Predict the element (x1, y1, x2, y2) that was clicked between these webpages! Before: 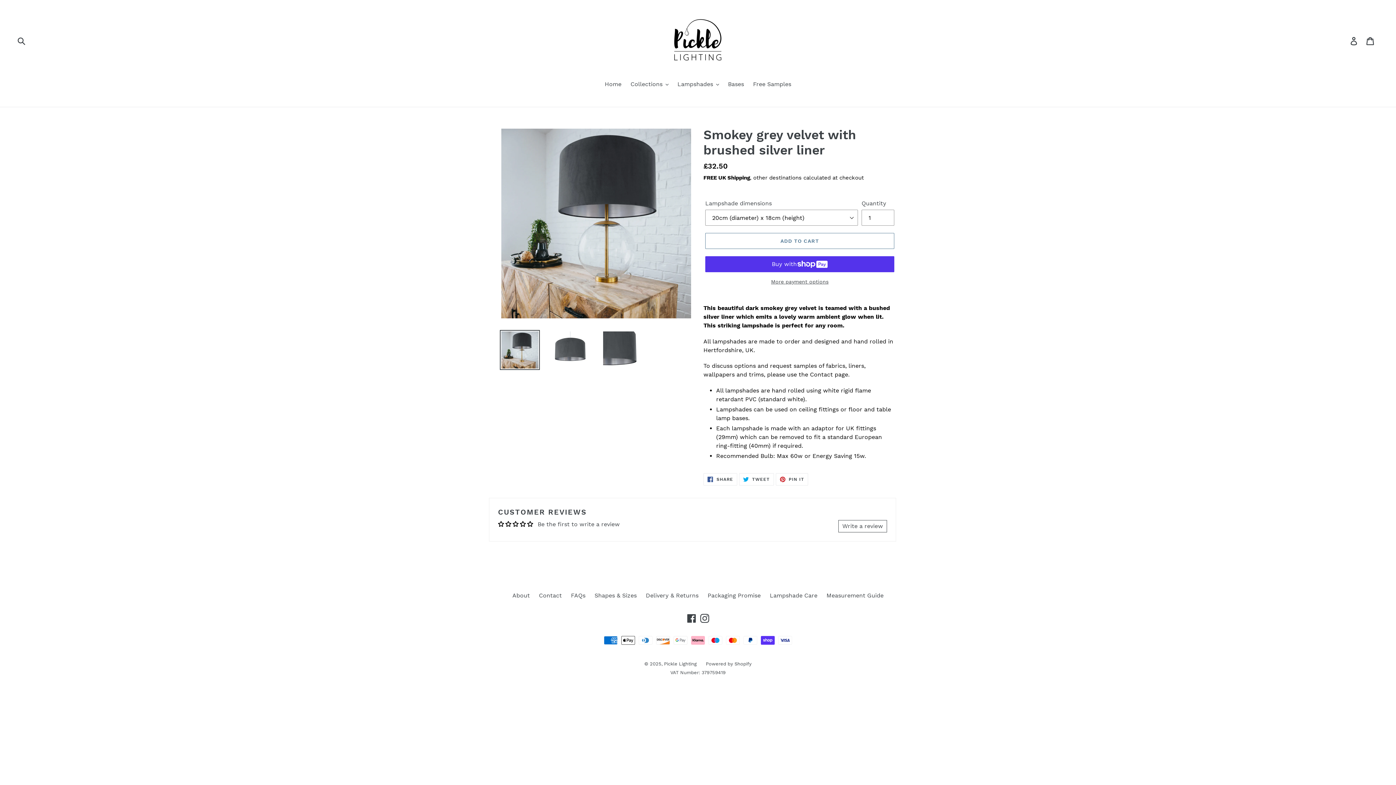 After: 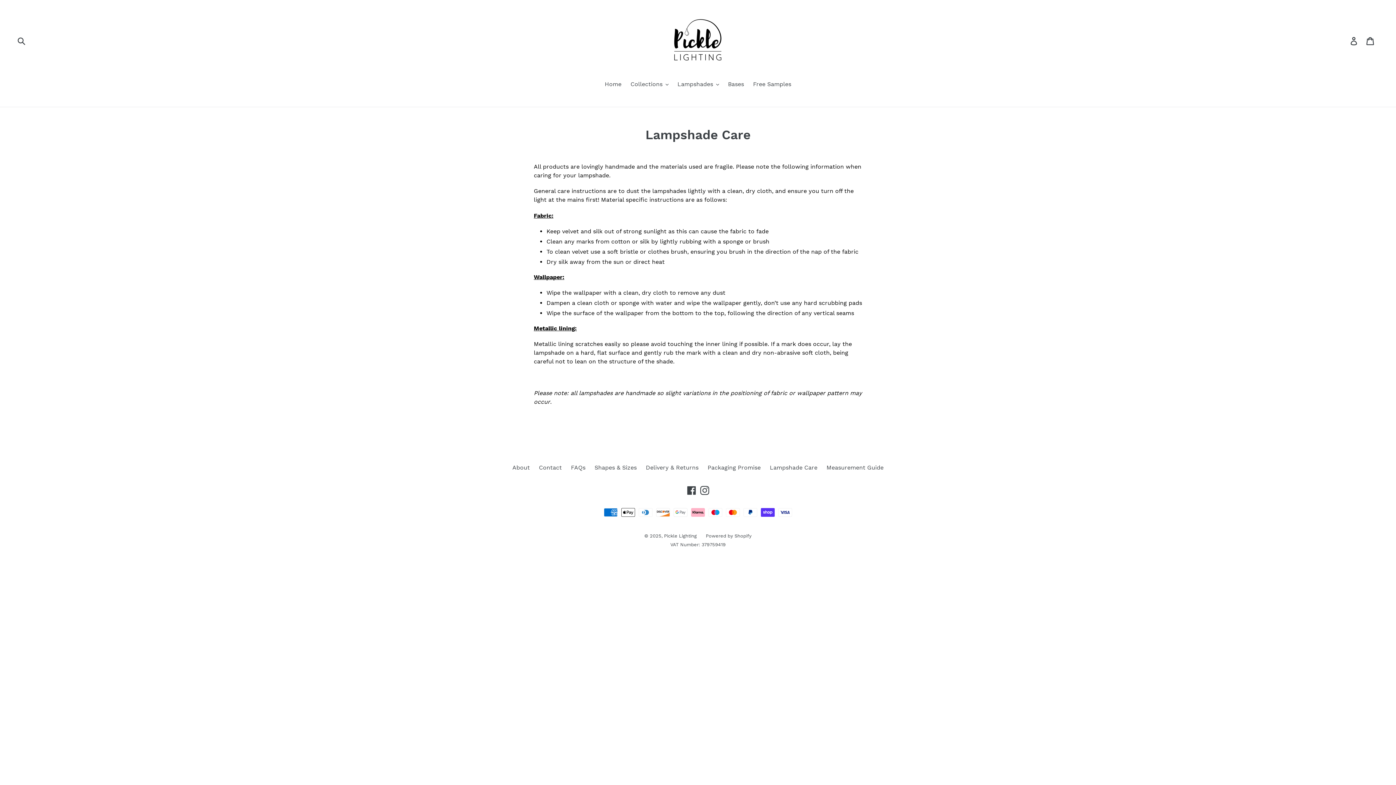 Action: bbox: (770, 592, 817, 599) label: Lampshade Care